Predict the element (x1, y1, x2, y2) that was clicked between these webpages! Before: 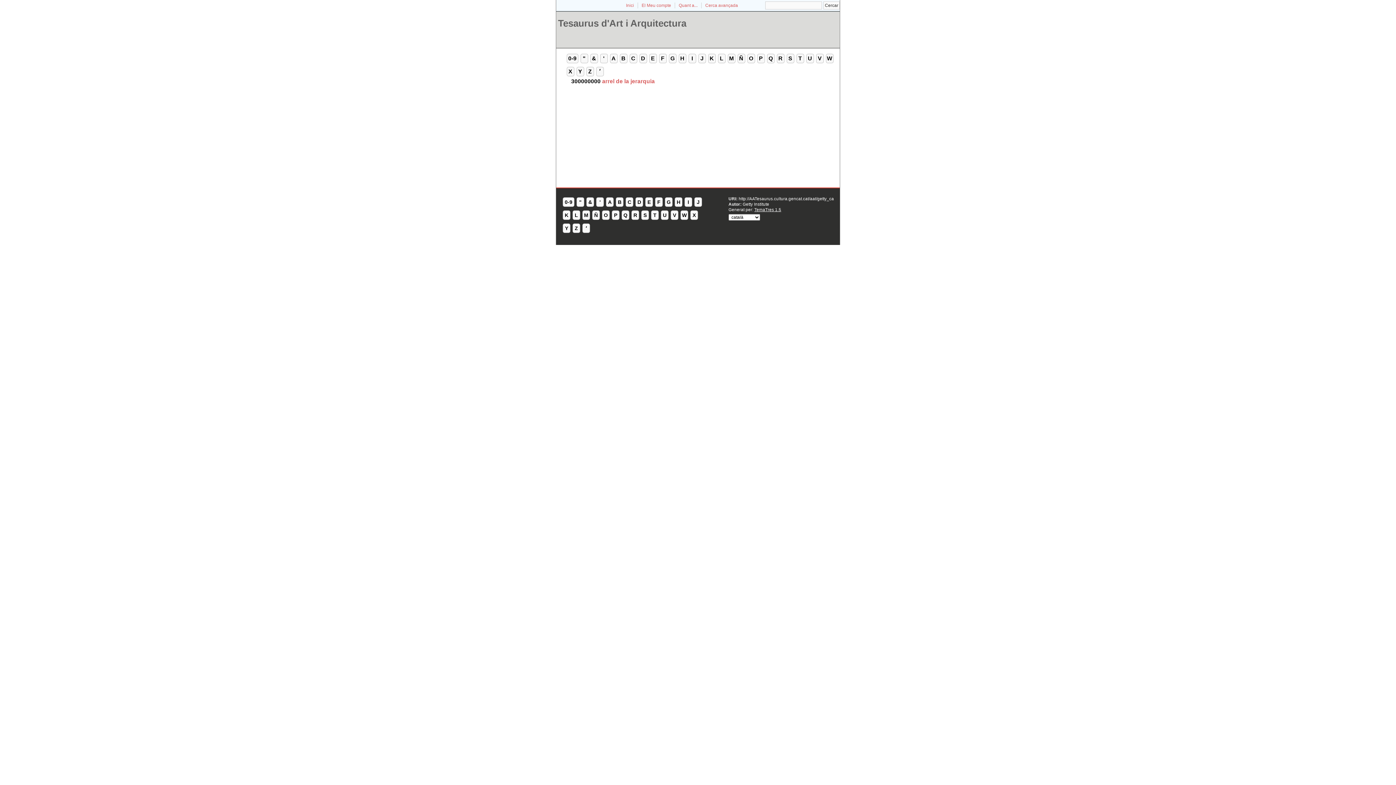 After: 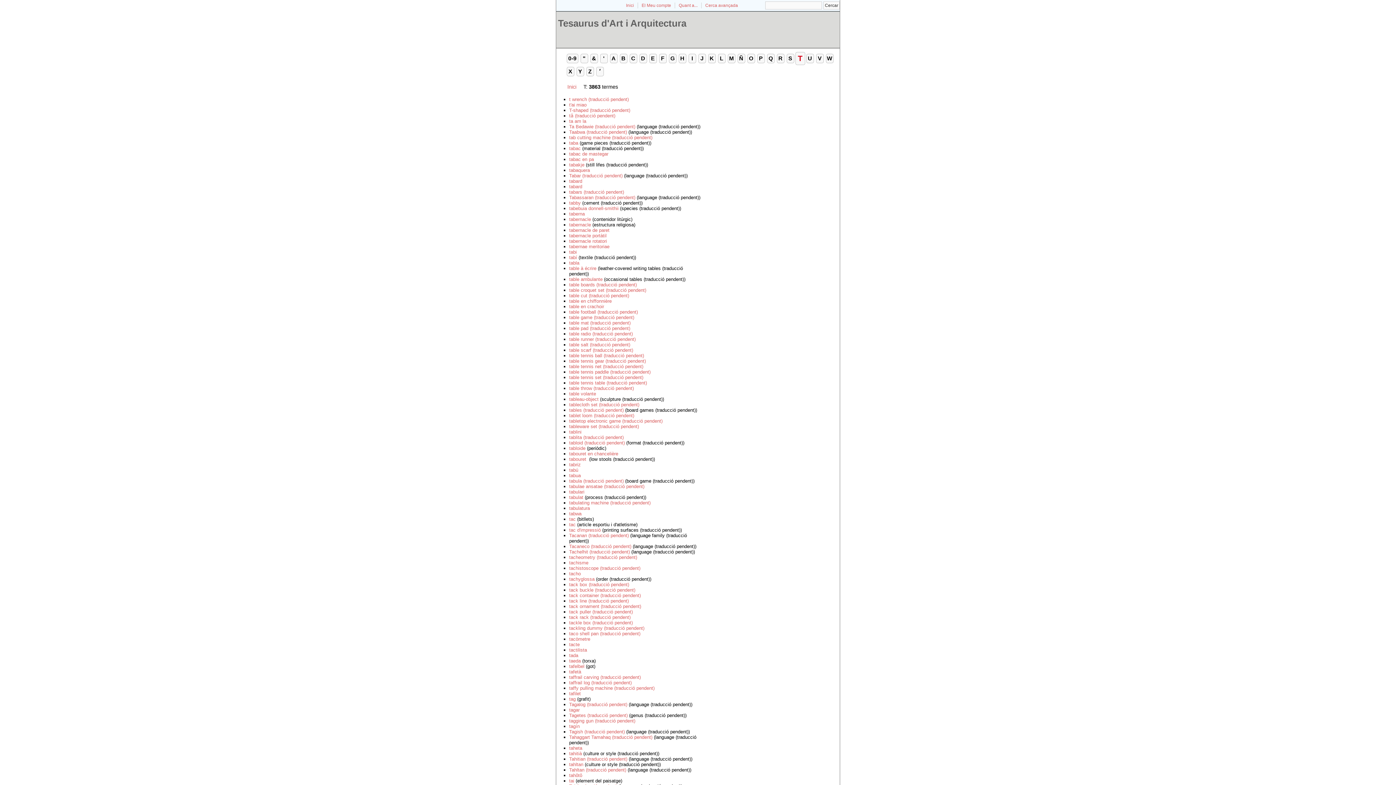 Action: label: T bbox: (651, 210, 658, 220)